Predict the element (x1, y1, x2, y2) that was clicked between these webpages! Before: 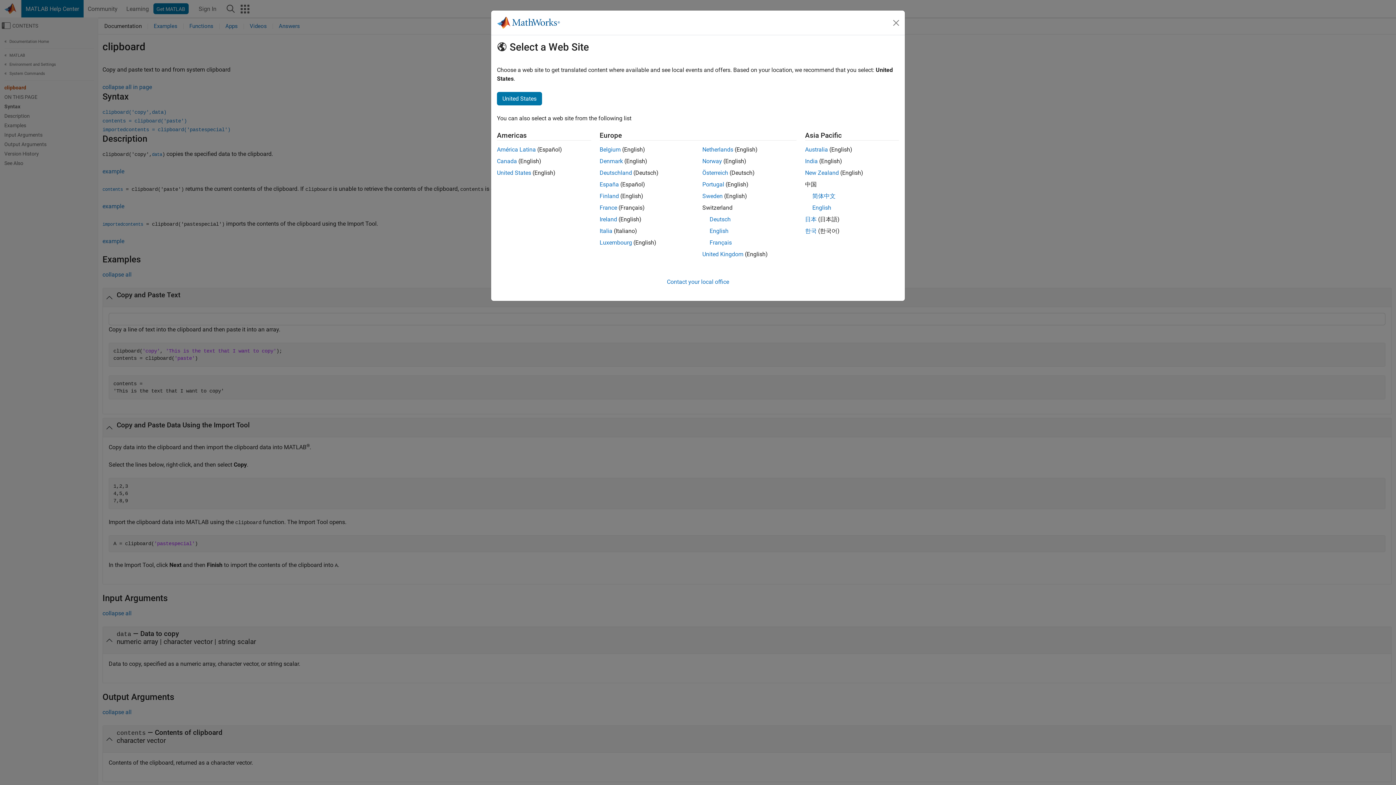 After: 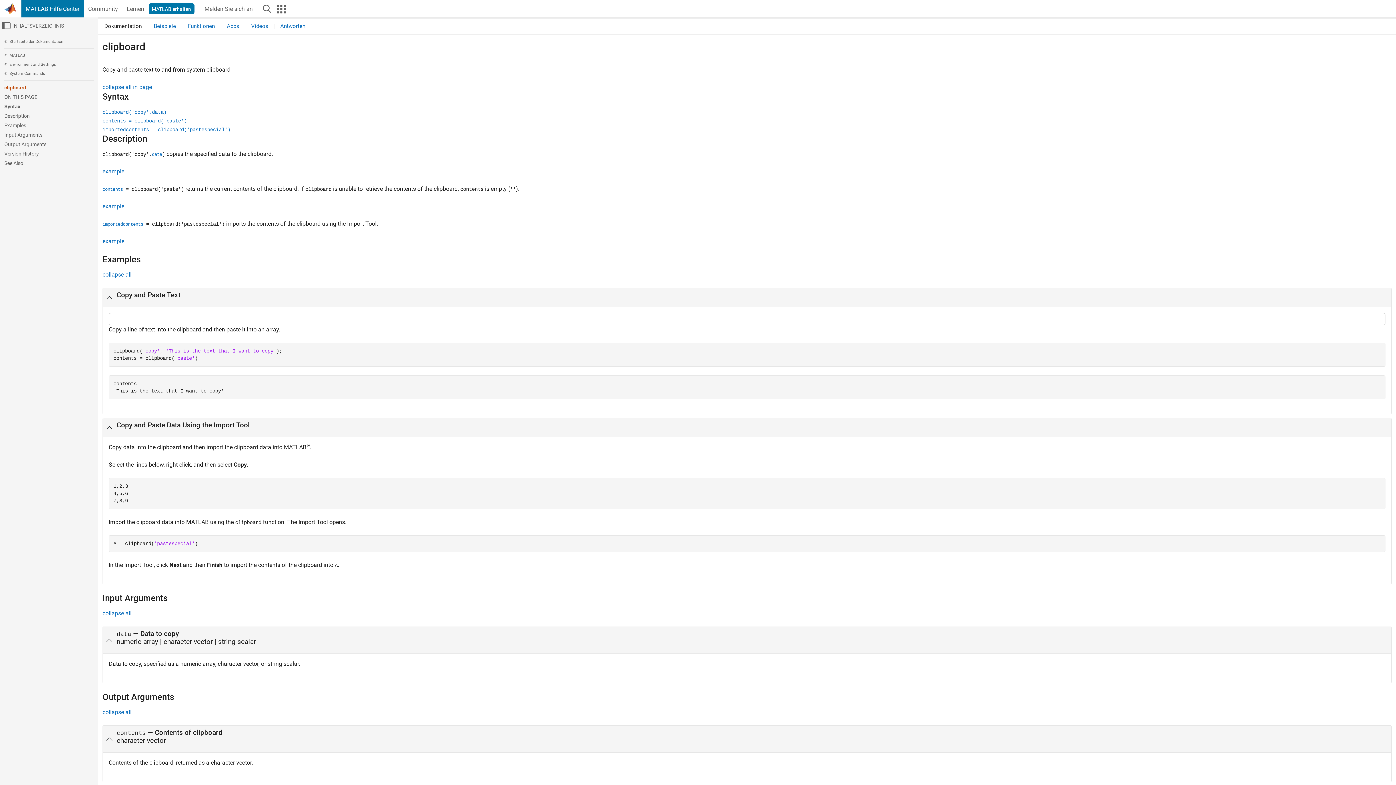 Action: bbox: (702, 169, 728, 176) label: Österreich